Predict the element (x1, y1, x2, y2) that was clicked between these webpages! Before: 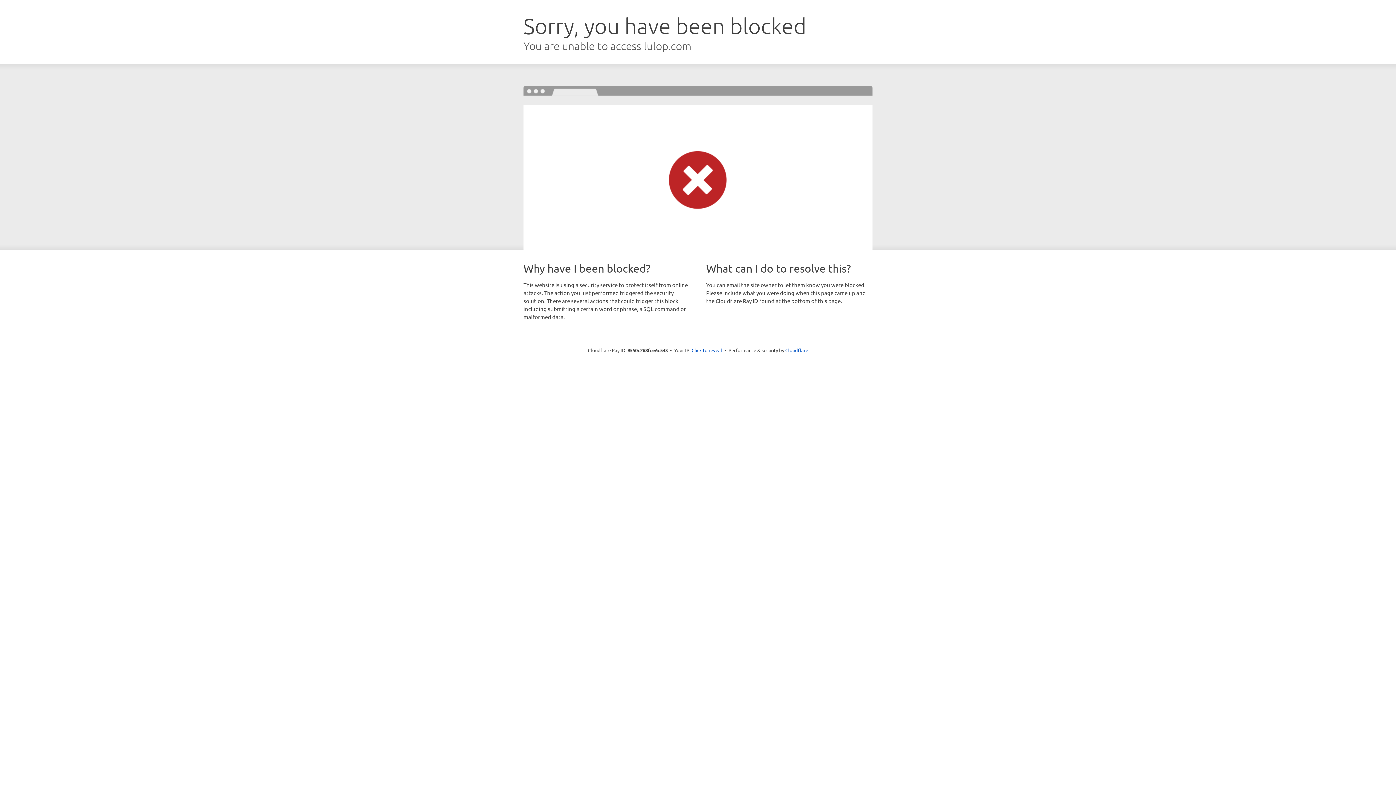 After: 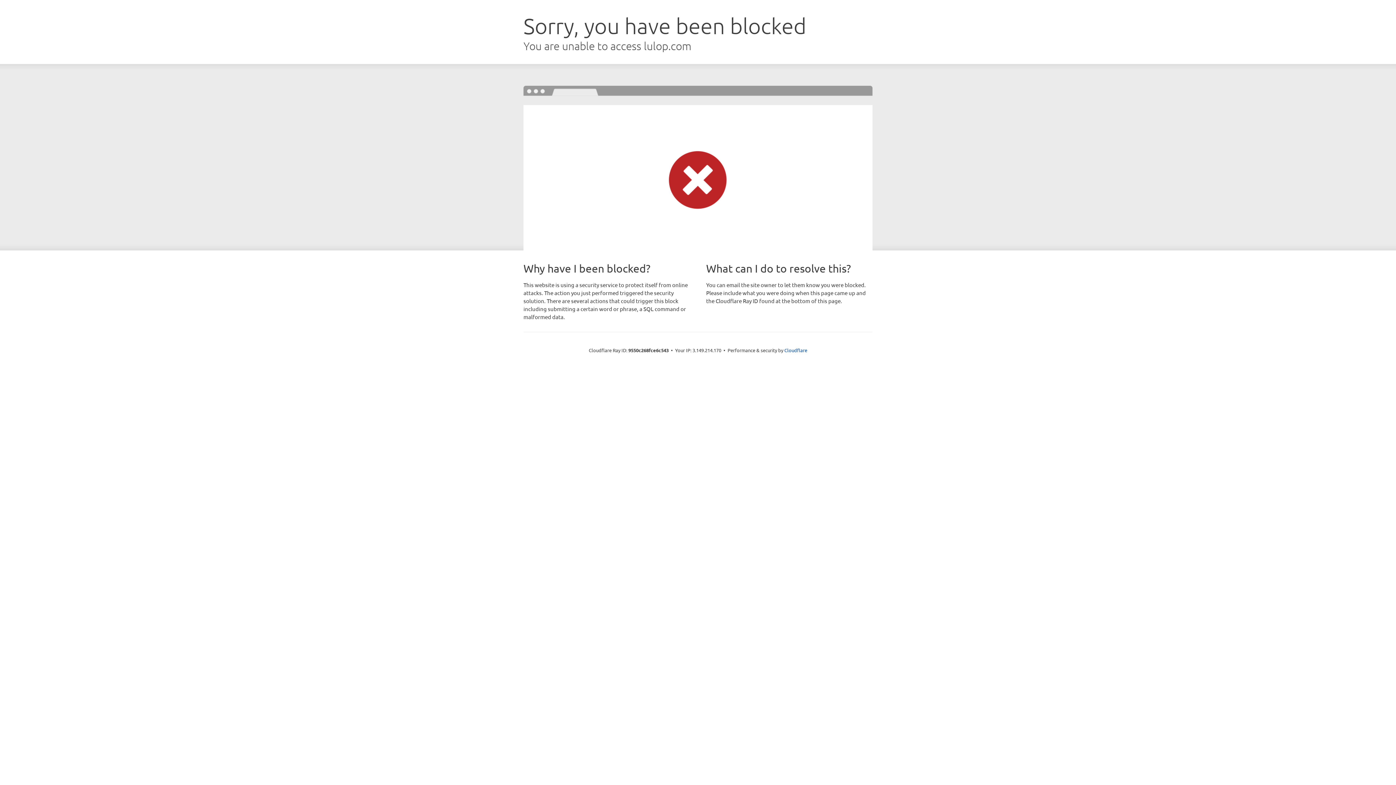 Action: bbox: (691, 346, 722, 353) label: Click to reveal